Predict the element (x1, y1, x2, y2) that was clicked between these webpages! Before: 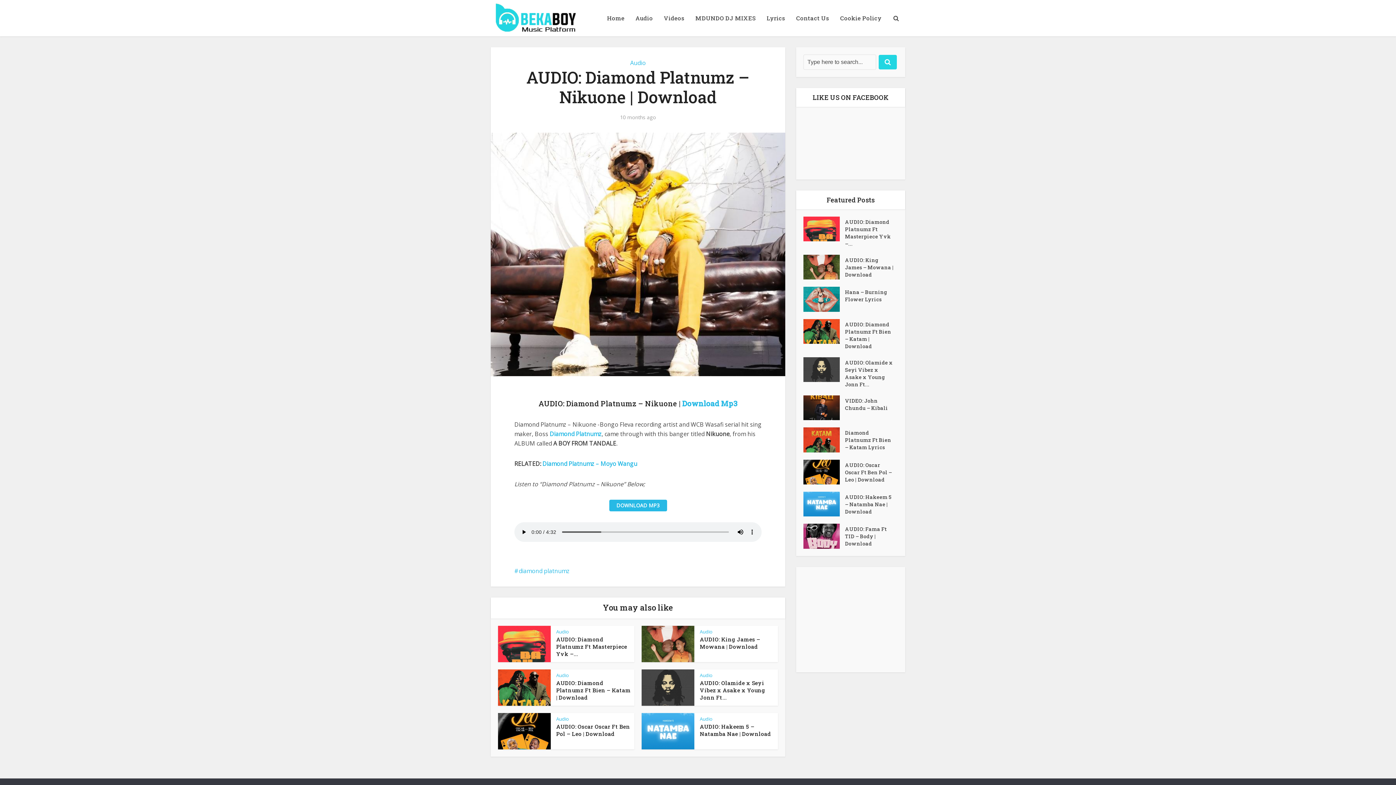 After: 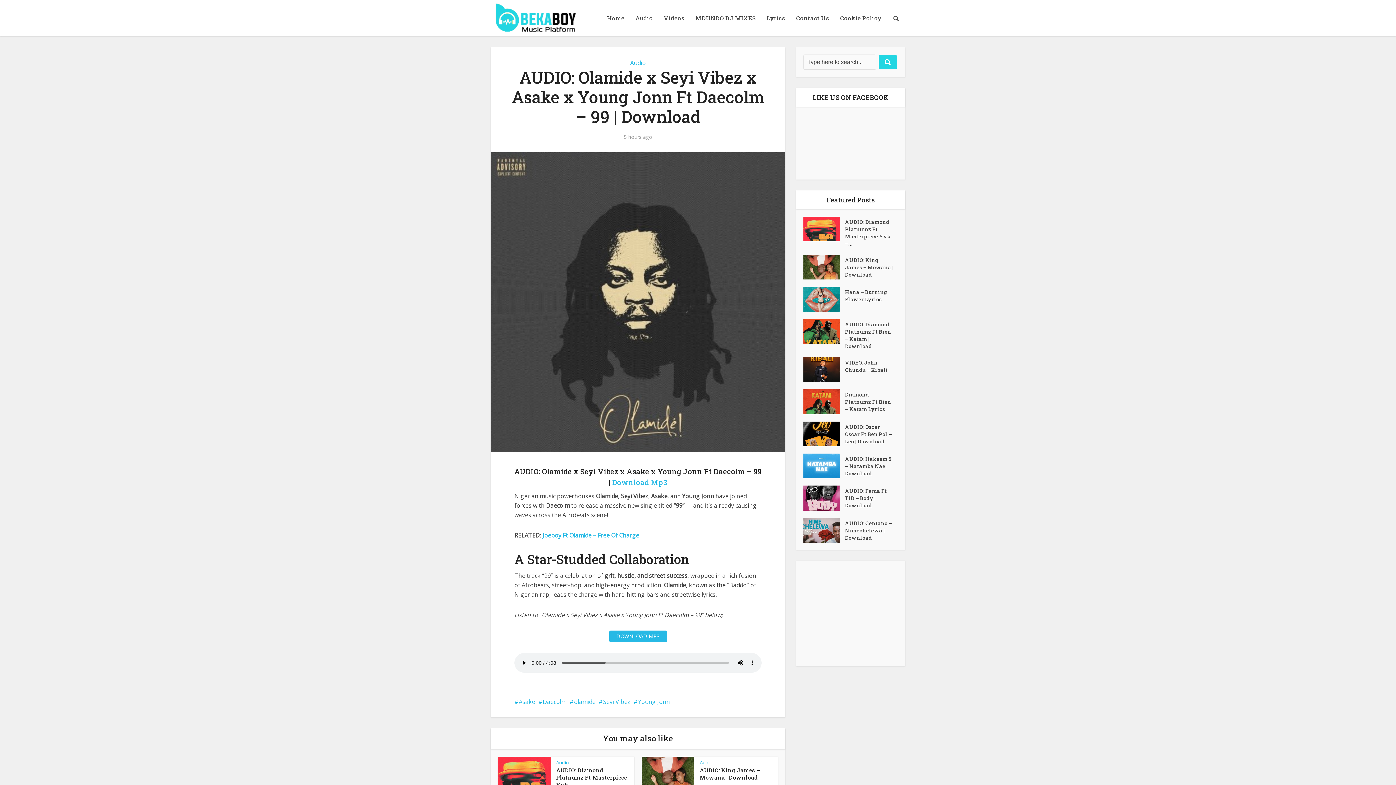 Action: label: AUDIO: Olamide x Seyi Vibez x Asake x Young Jonn Ft... bbox: (845, 357, 898, 388)